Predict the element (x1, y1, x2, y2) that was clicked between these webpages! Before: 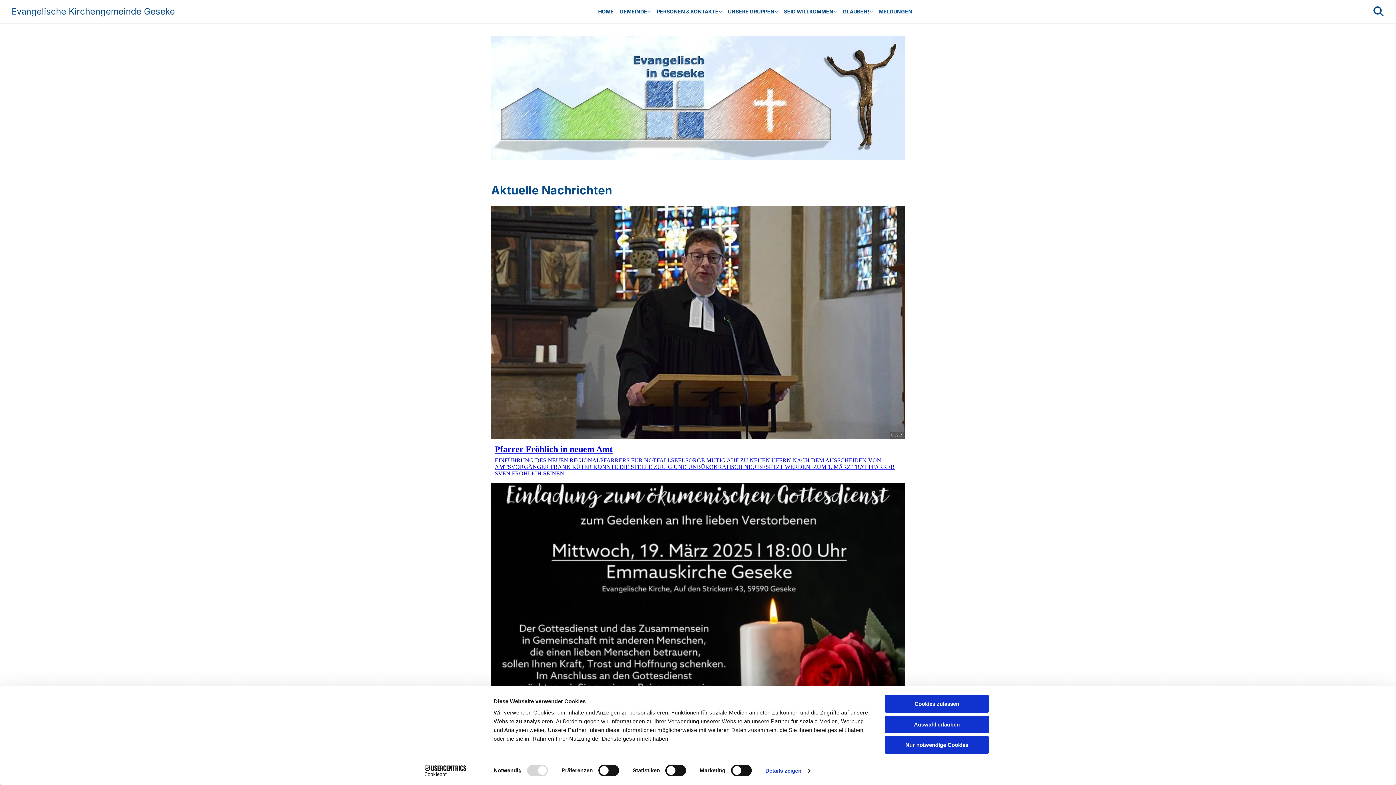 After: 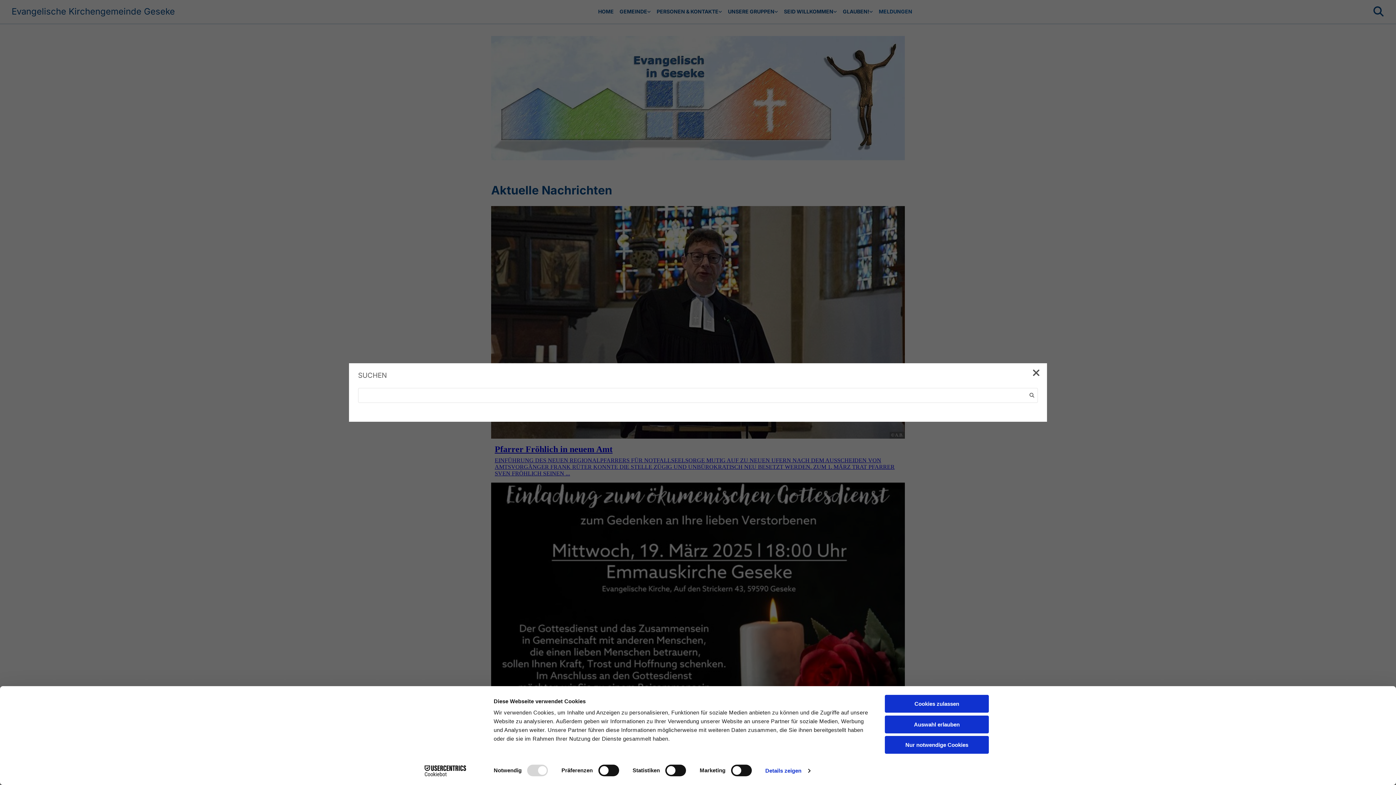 Action: bbox: (1373, 5, 1384, 17)